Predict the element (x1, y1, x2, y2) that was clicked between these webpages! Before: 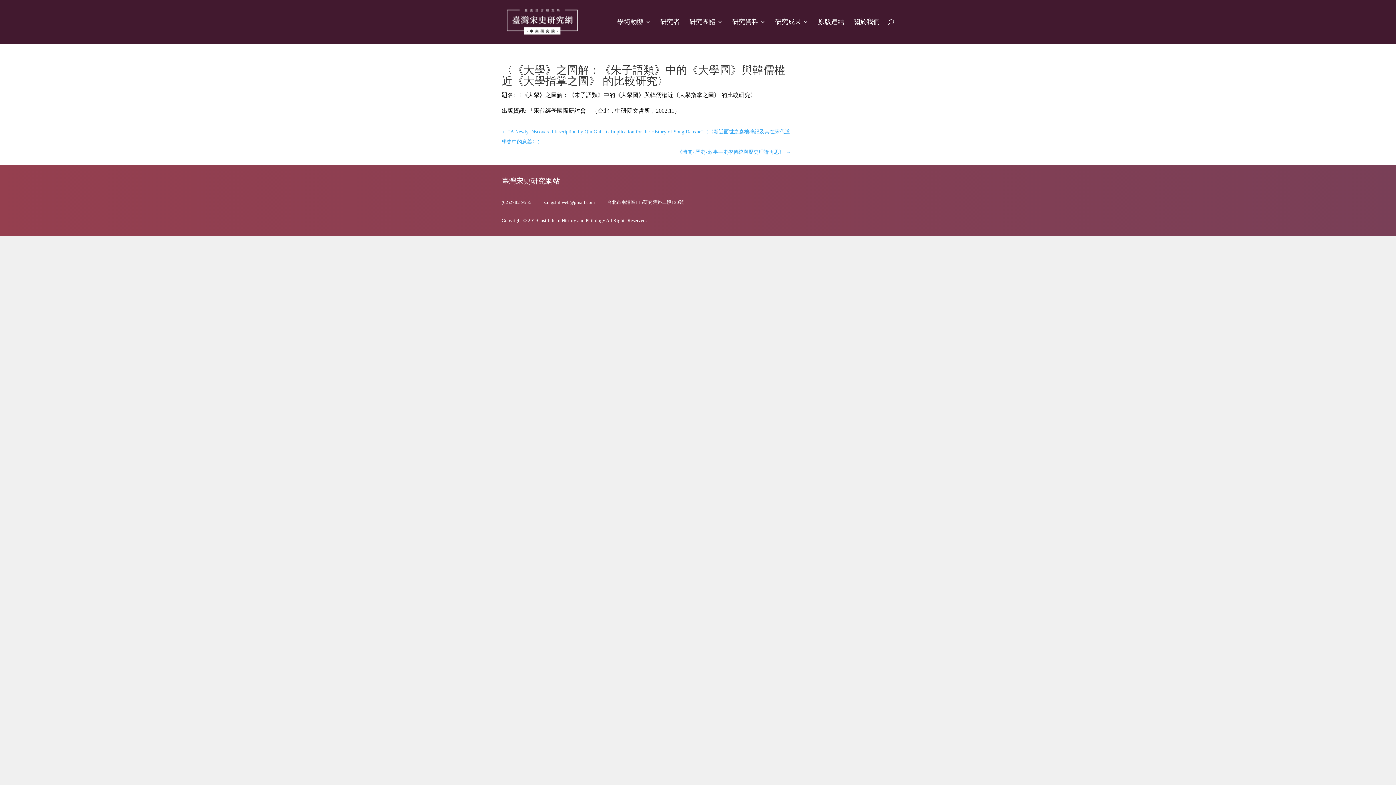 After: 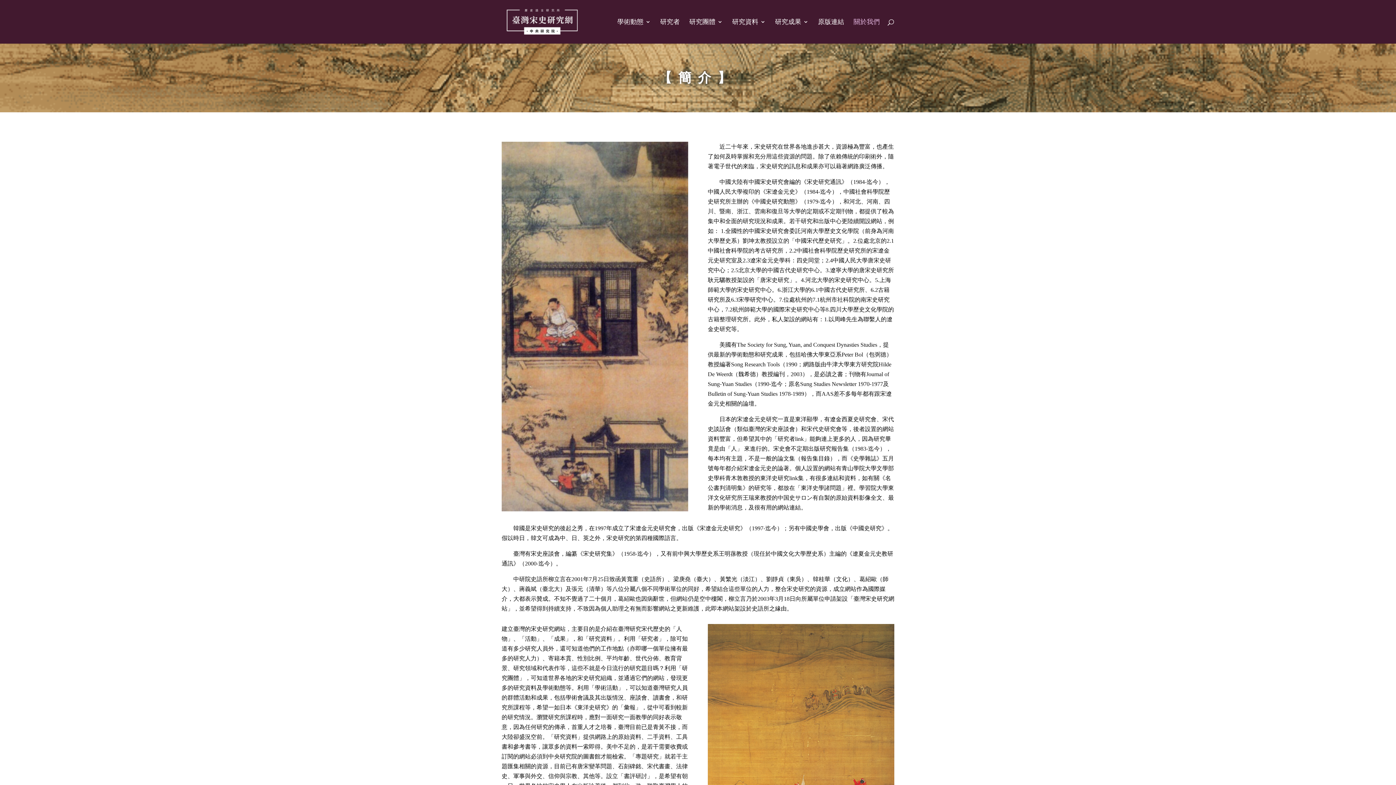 Action: label: 關於我們 bbox: (853, 19, 880, 43)